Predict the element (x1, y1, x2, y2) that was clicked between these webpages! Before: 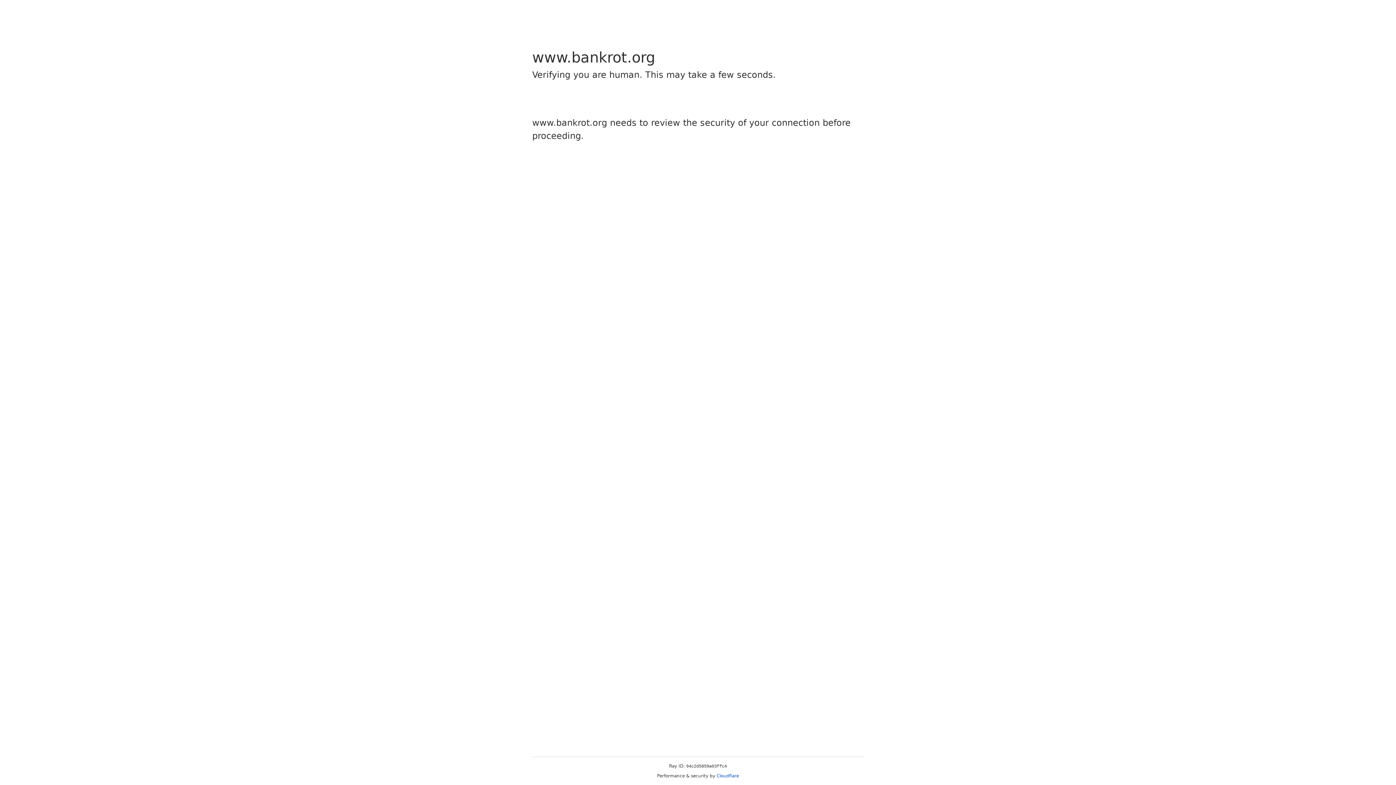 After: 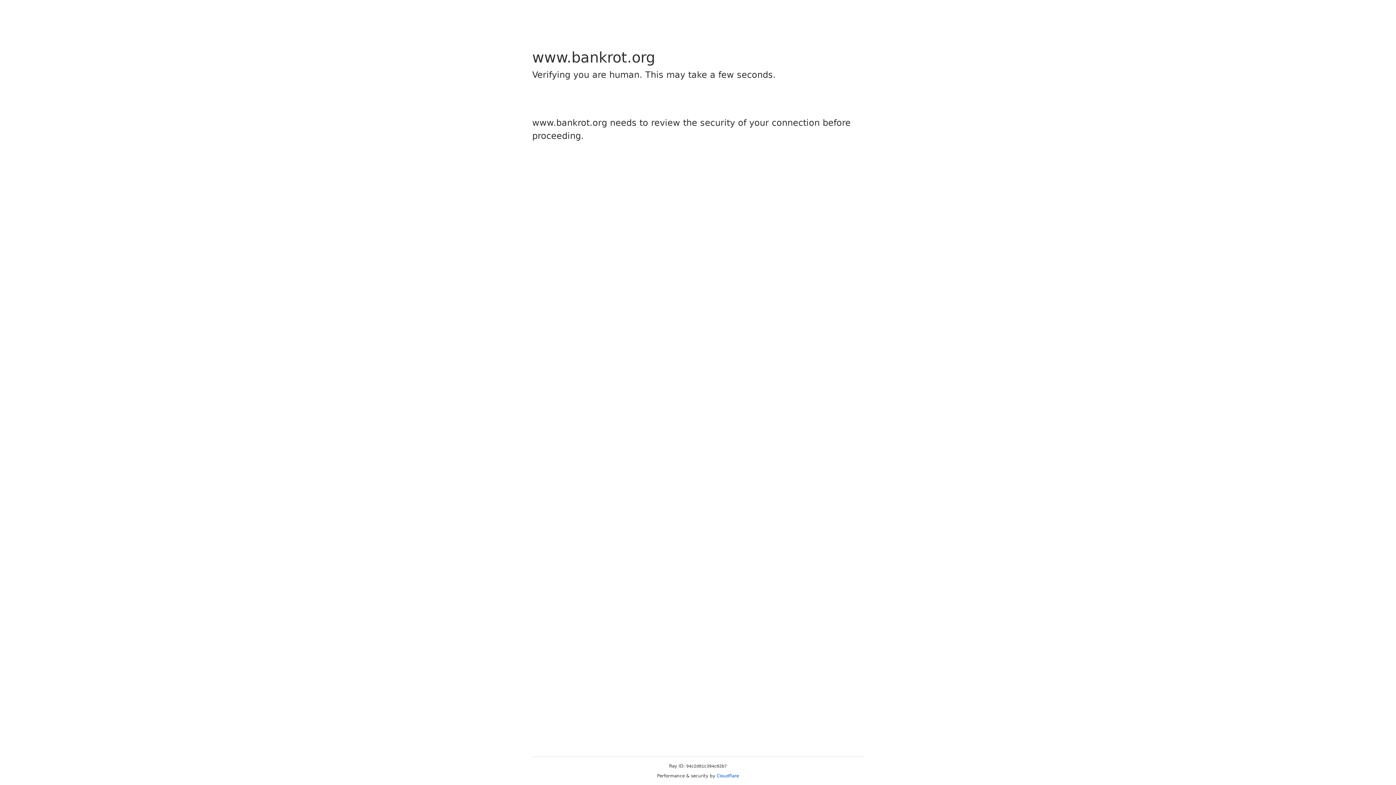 Action: bbox: (716, 773, 739, 778) label: Cloudflare